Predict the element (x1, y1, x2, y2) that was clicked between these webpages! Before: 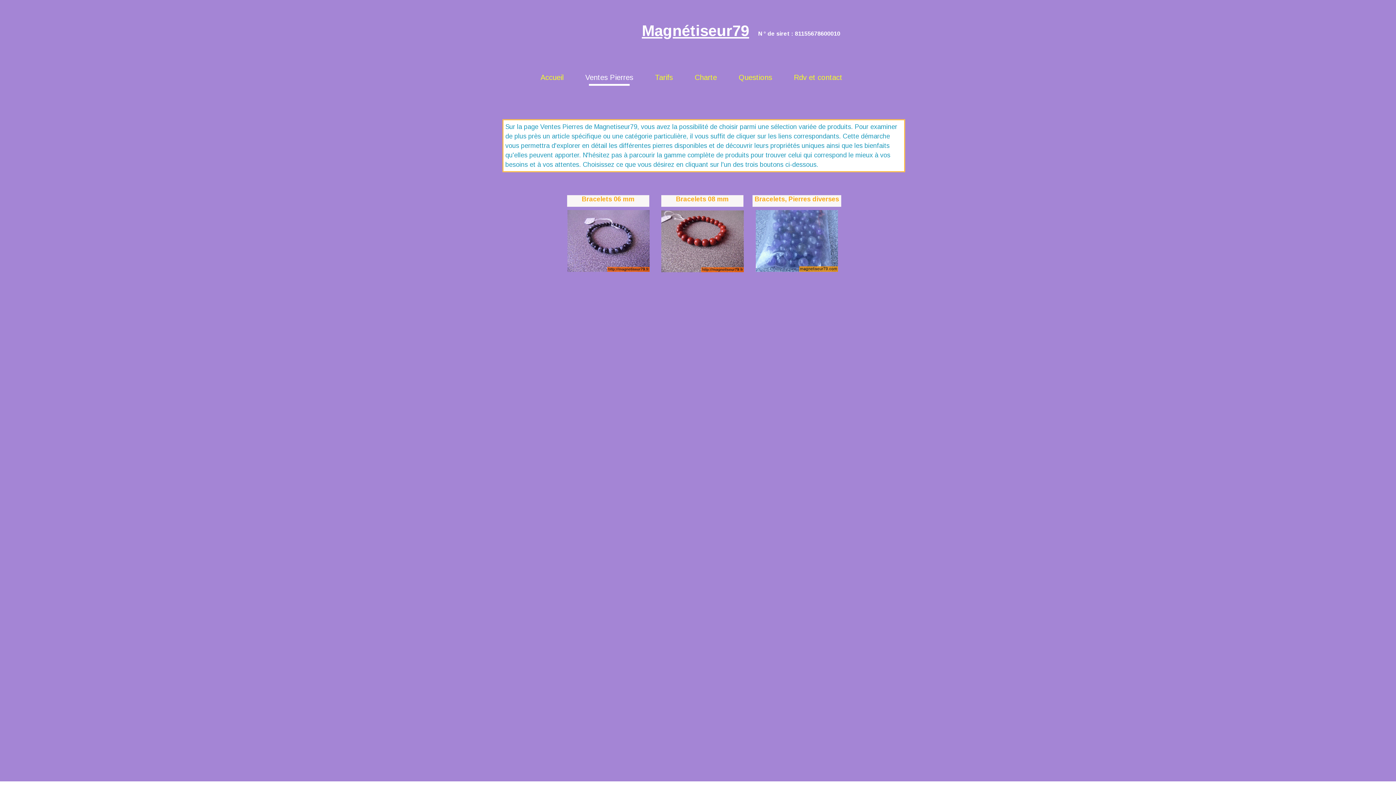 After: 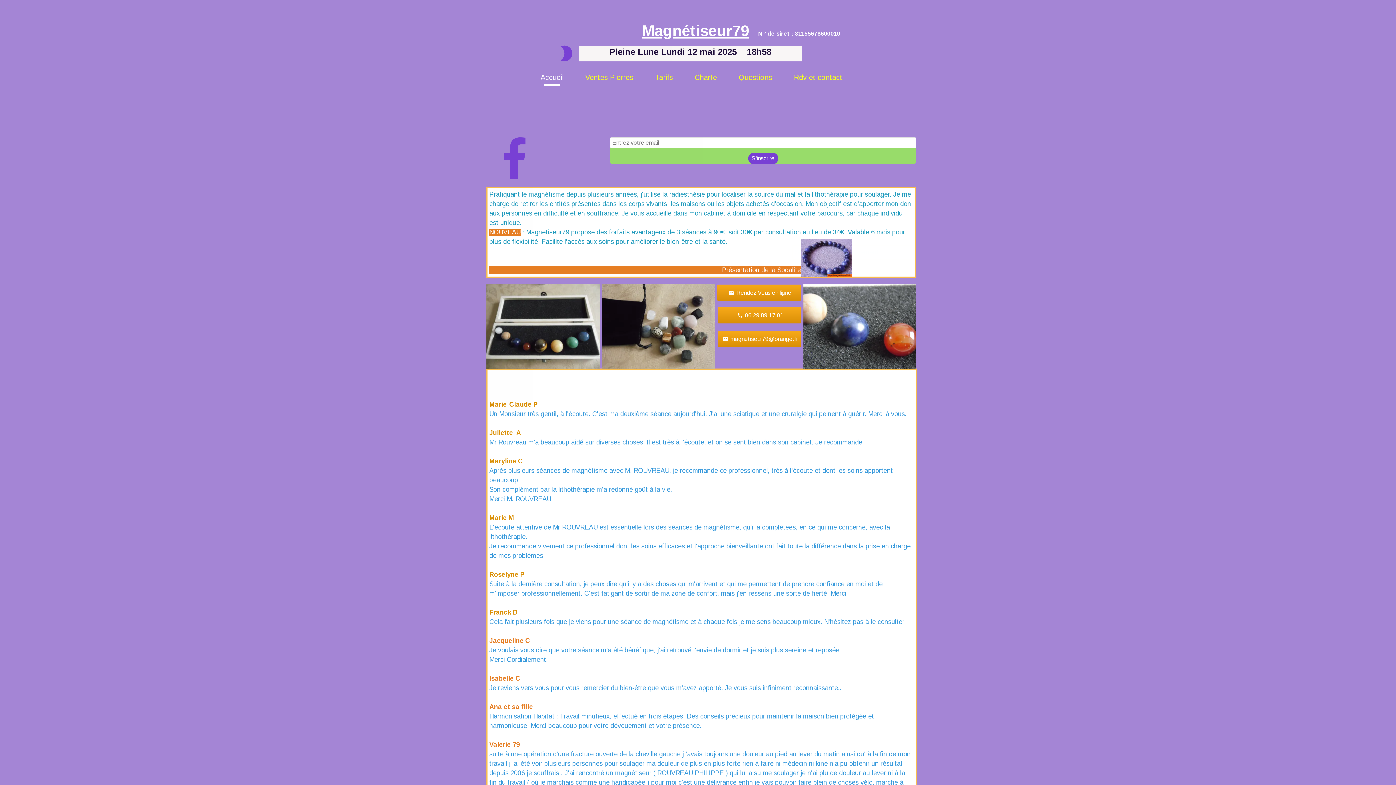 Action: label: Magnétiseur79 bbox: (642, 17, 749, 40)